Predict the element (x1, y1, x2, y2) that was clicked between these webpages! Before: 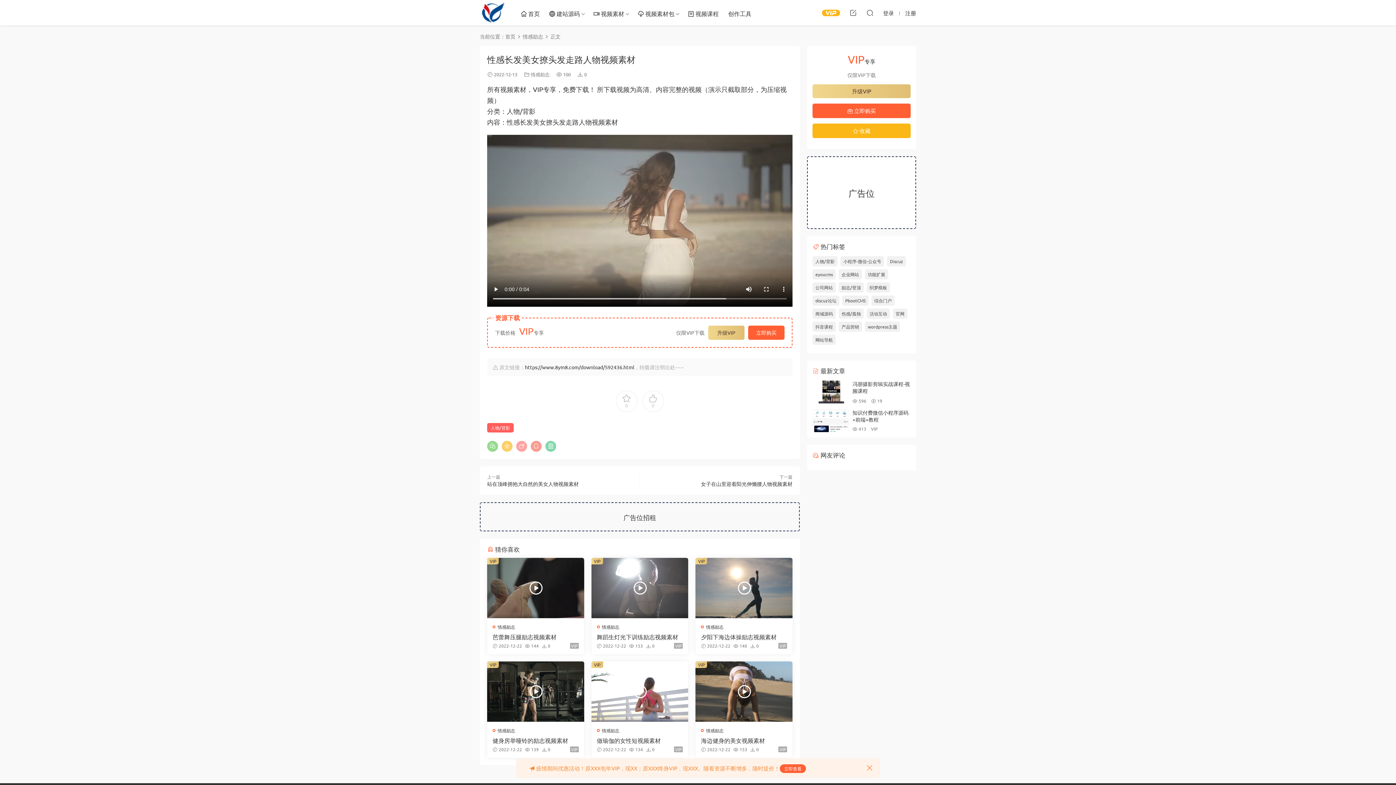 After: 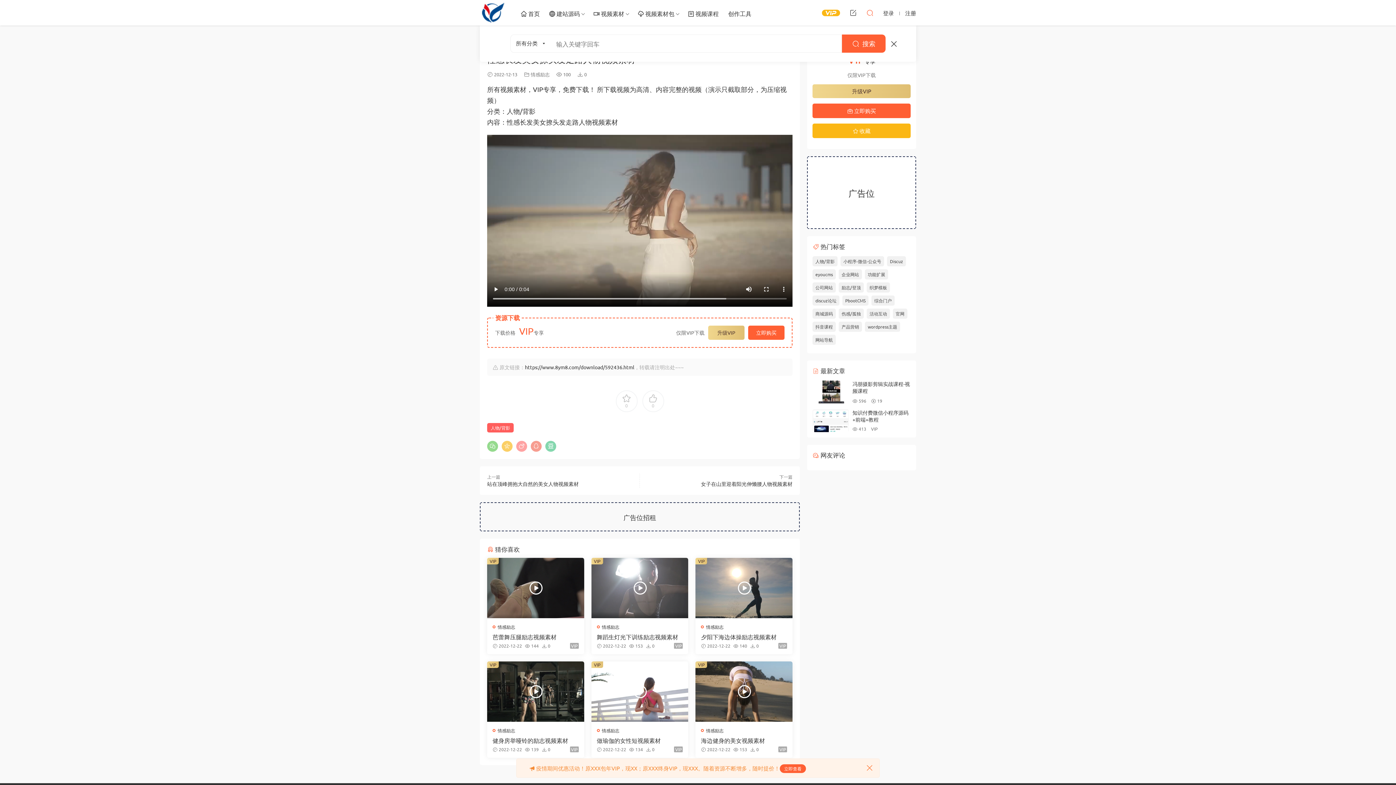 Action: bbox: (866, 5, 873, 20)